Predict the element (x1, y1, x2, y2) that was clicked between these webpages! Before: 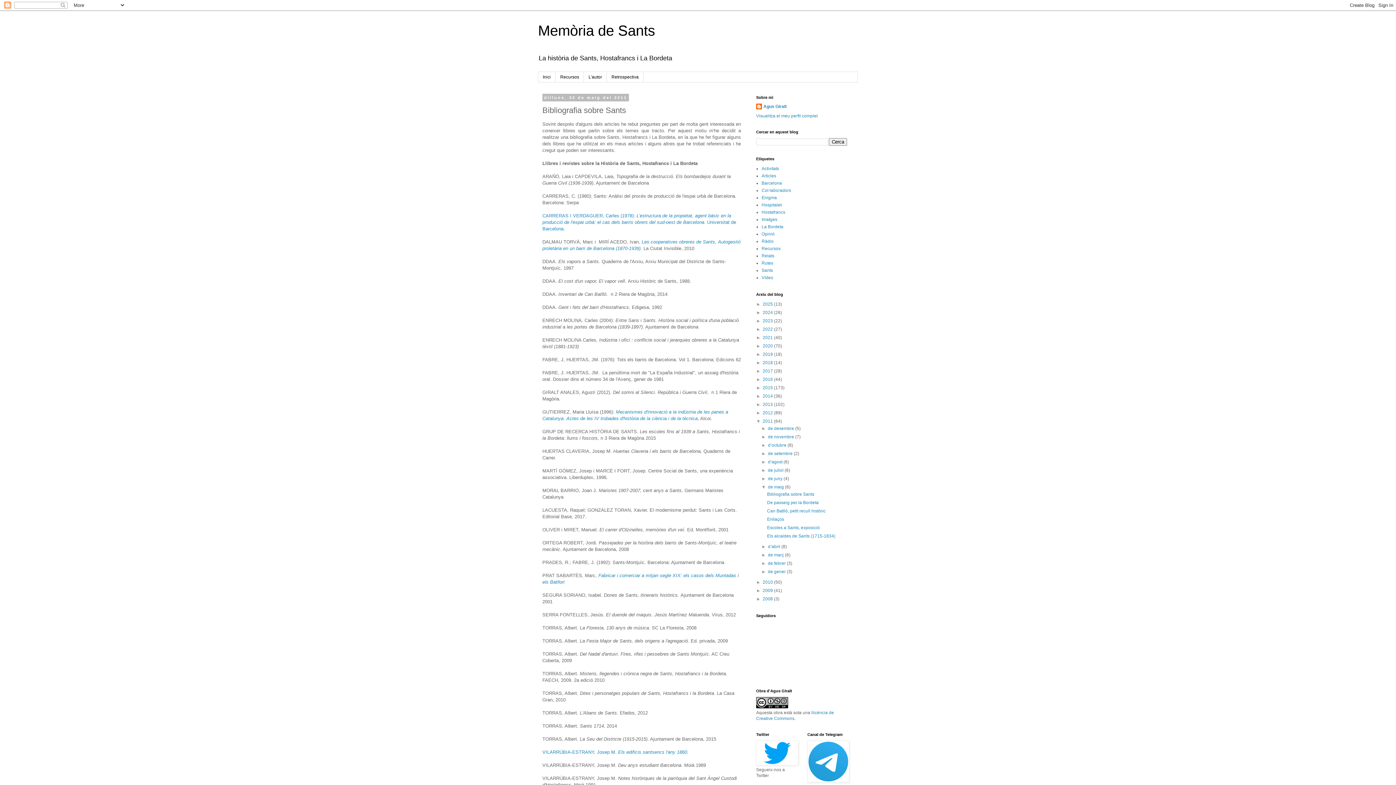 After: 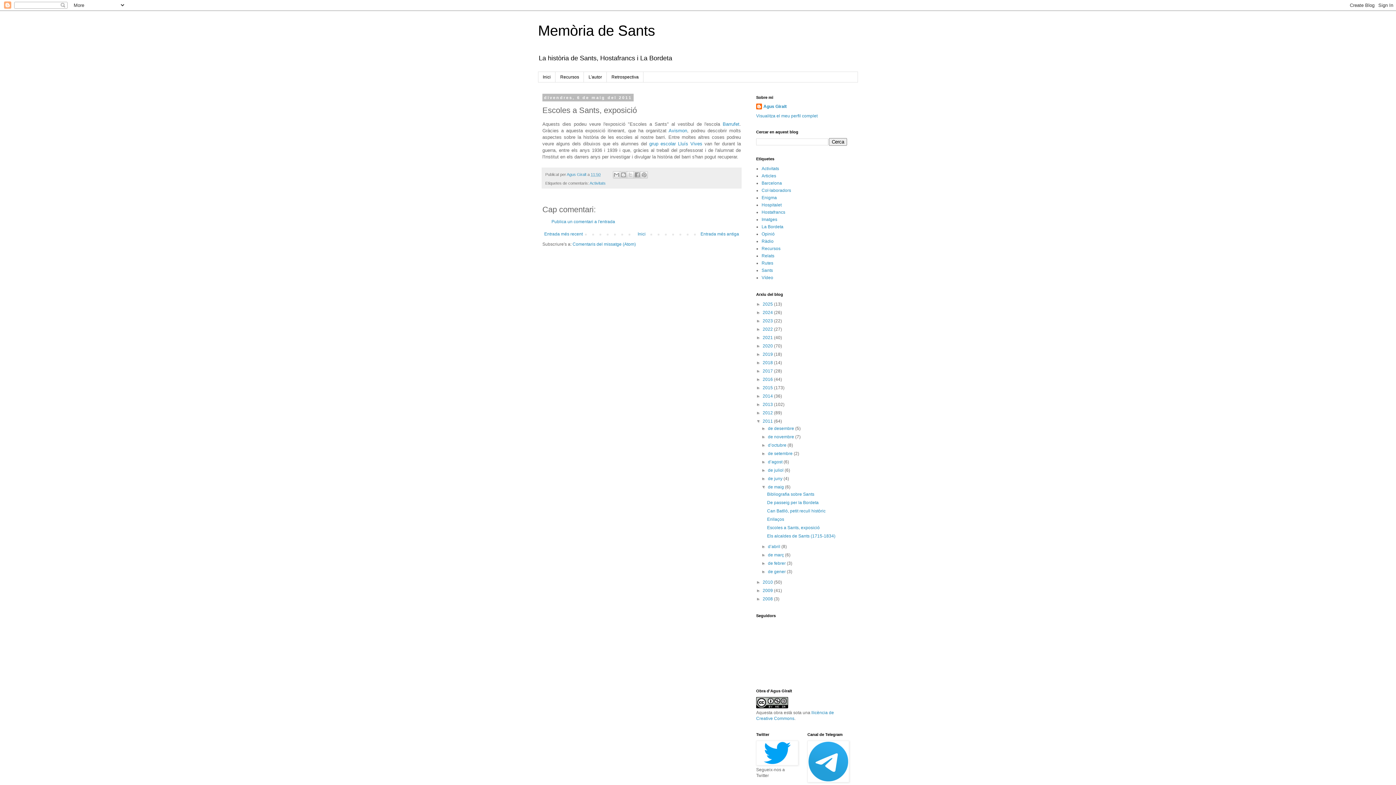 Action: bbox: (767, 525, 819, 530) label: Escoles a Sants, exposició